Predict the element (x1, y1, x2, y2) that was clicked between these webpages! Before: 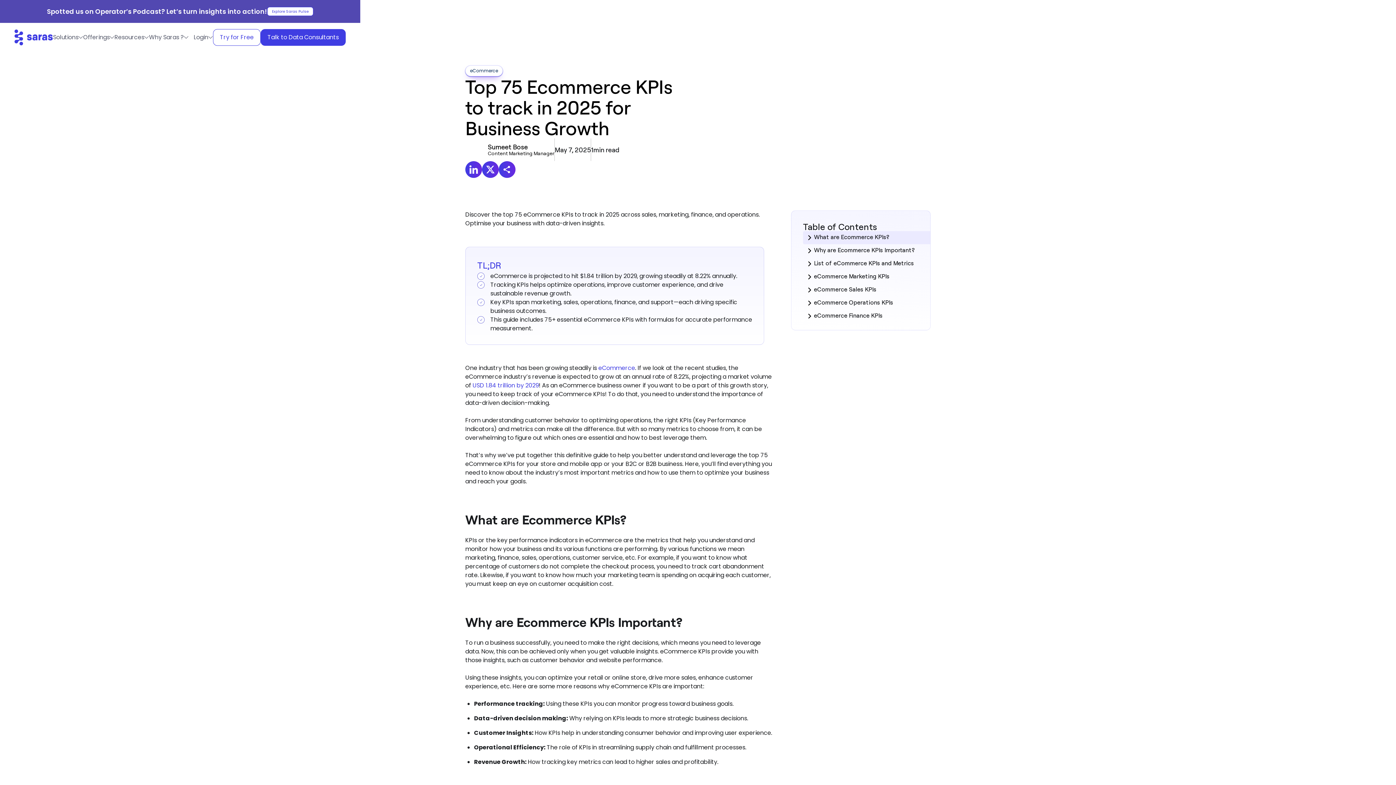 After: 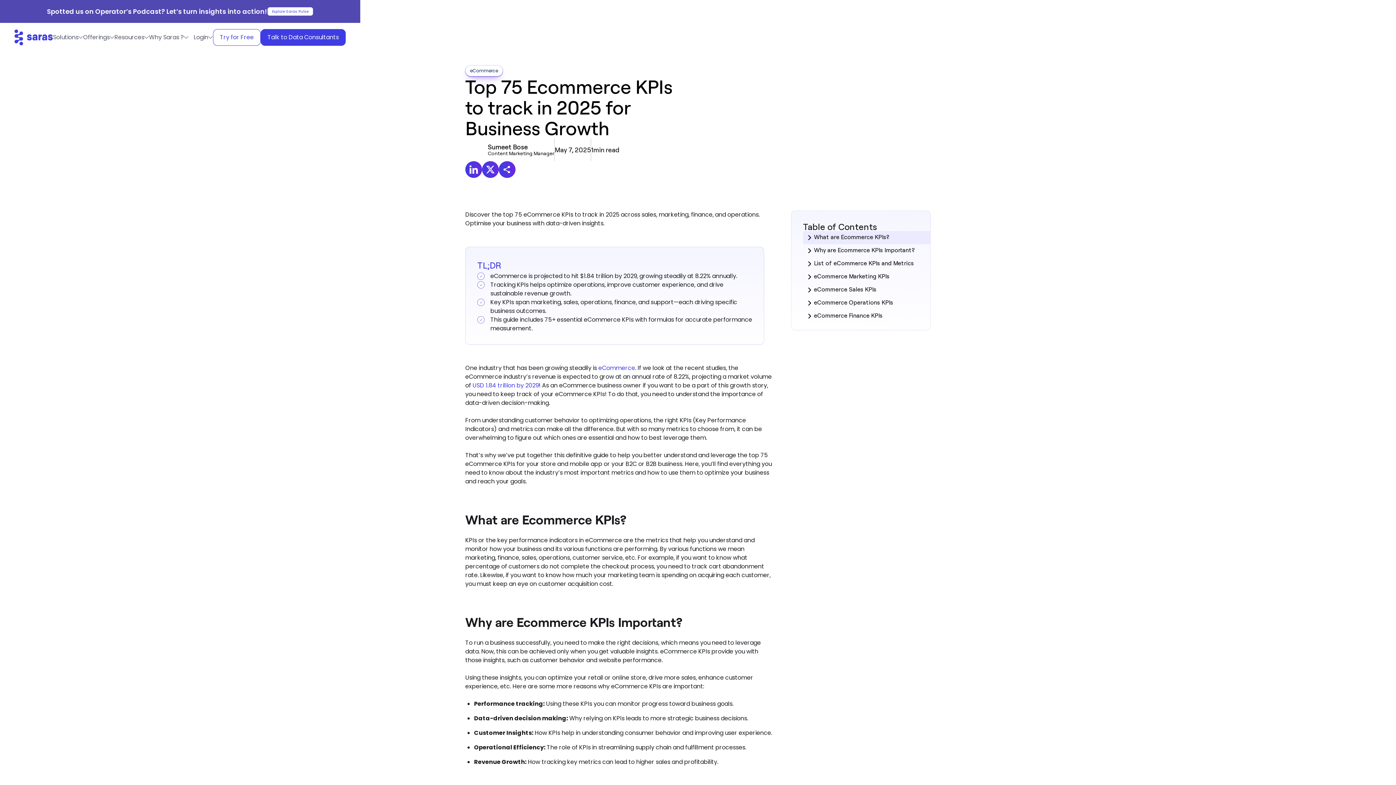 Action: label: Explore Saras Pulse bbox: (267, 6, 313, 16)